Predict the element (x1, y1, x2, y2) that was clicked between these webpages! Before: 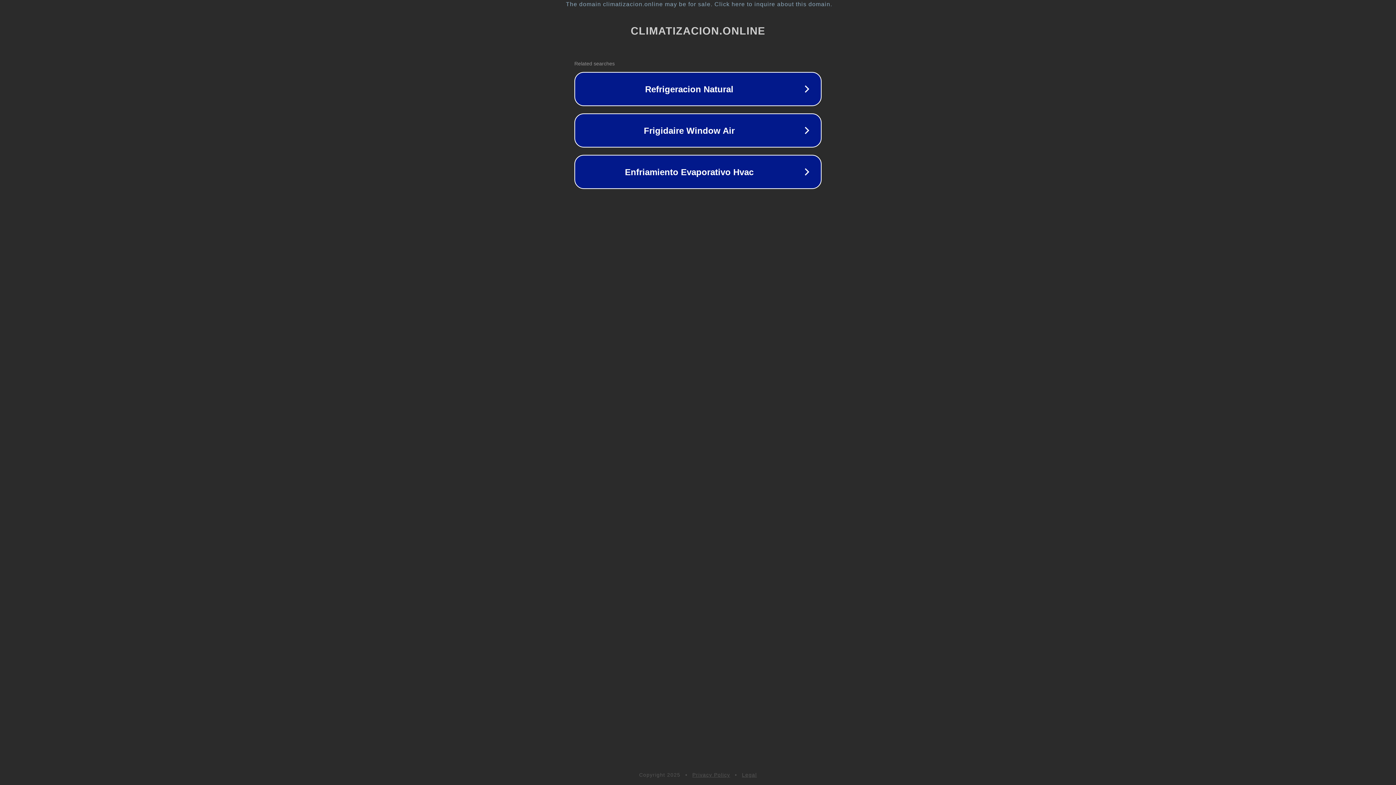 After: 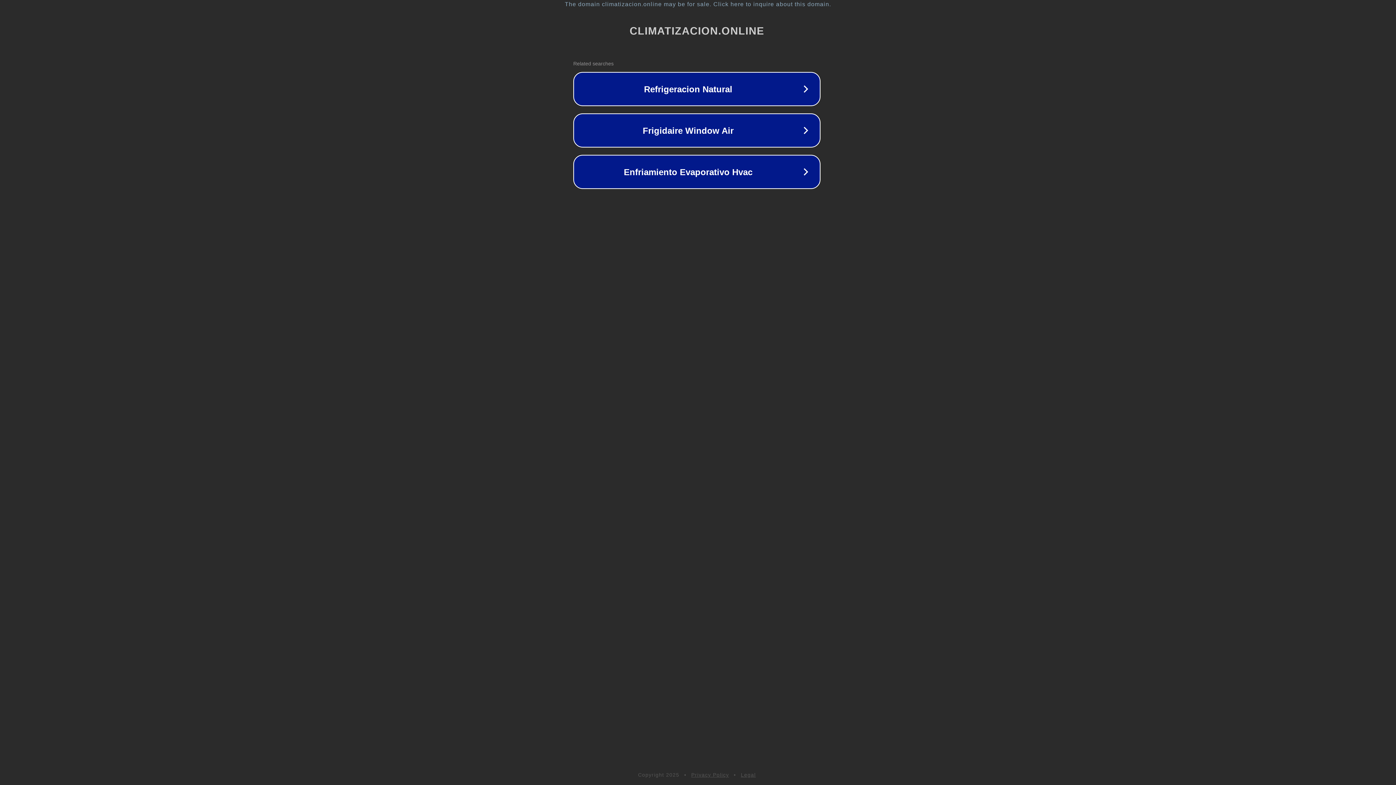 Action: bbox: (1, 1, 1397, 7) label: The domain climatizacion.online may be for sale. Click here to inquire about this domain.